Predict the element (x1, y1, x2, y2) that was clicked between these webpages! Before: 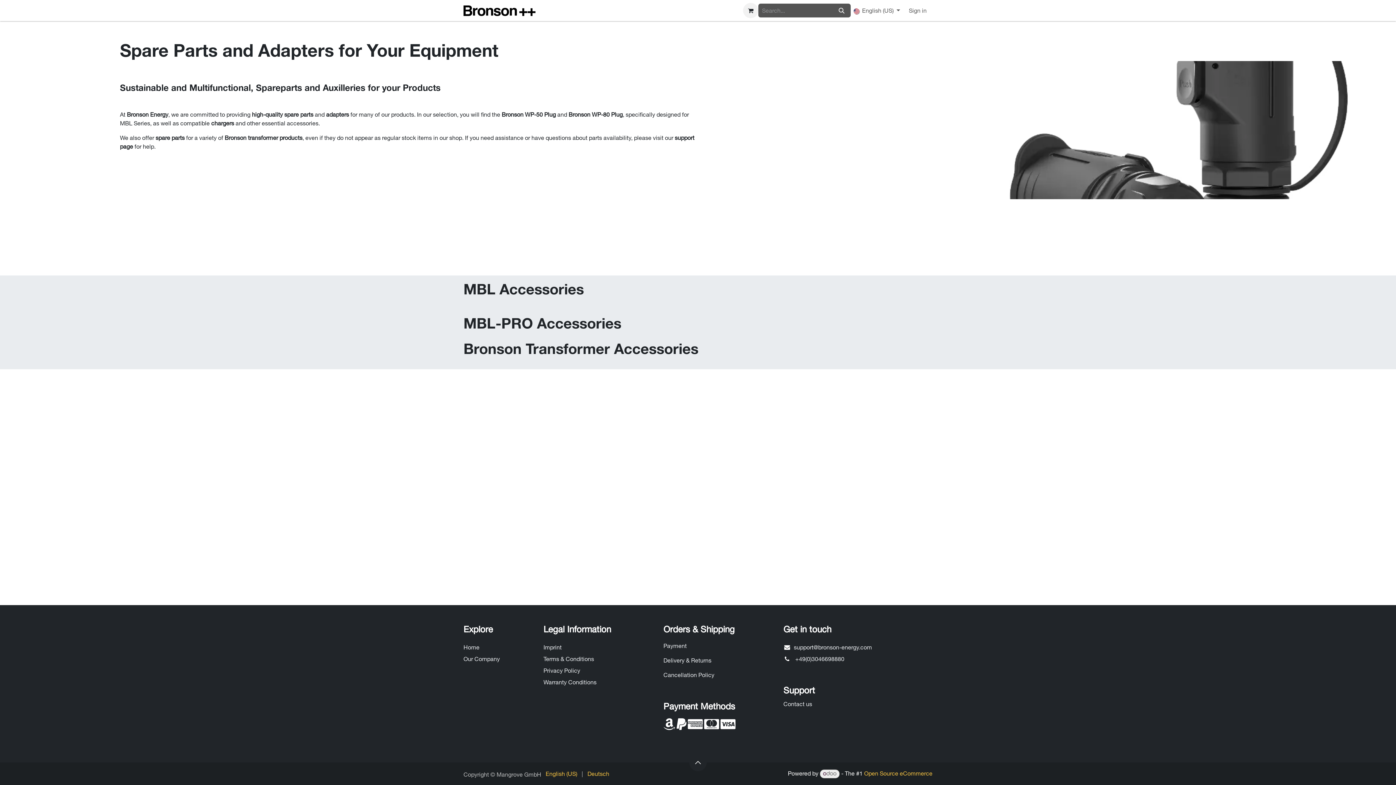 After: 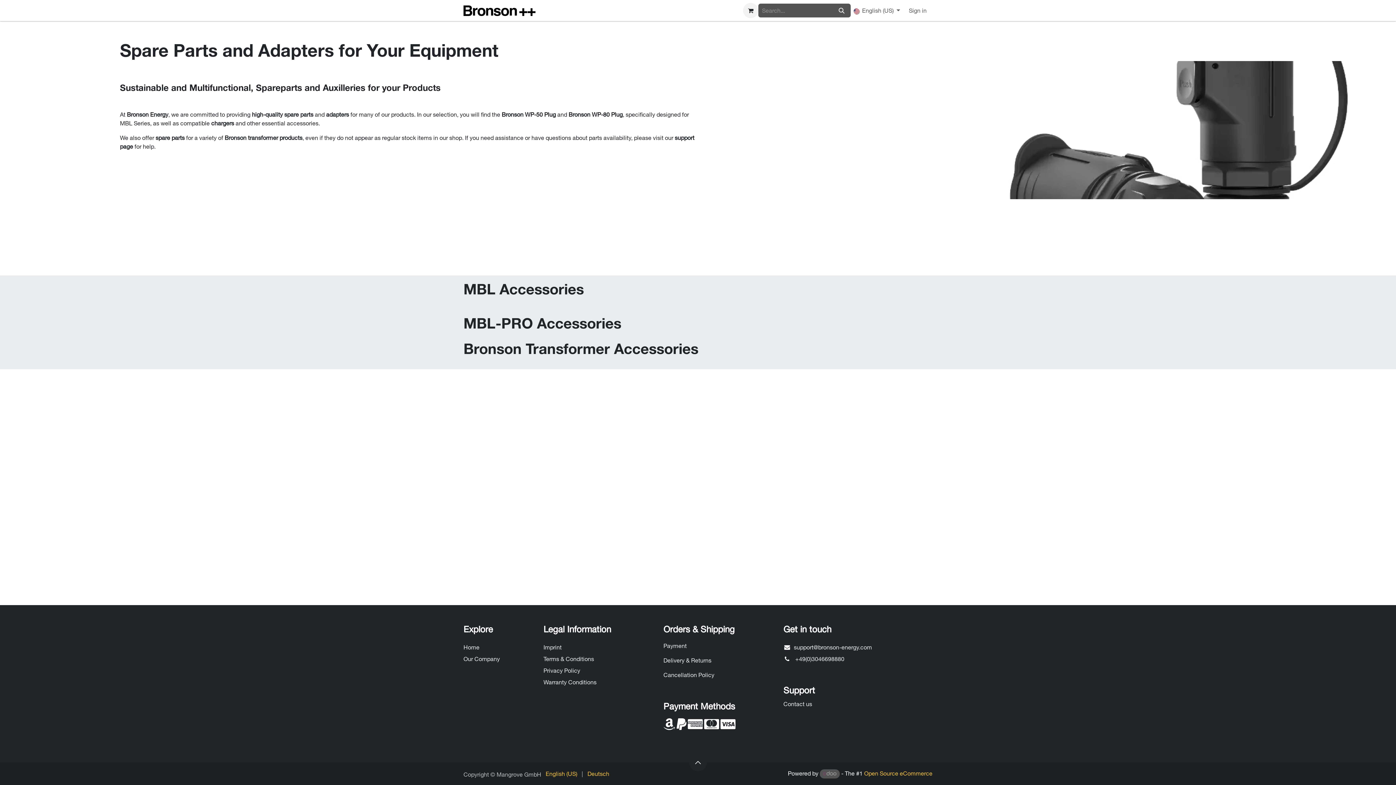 Action: bbox: (820, 769, 840, 778)